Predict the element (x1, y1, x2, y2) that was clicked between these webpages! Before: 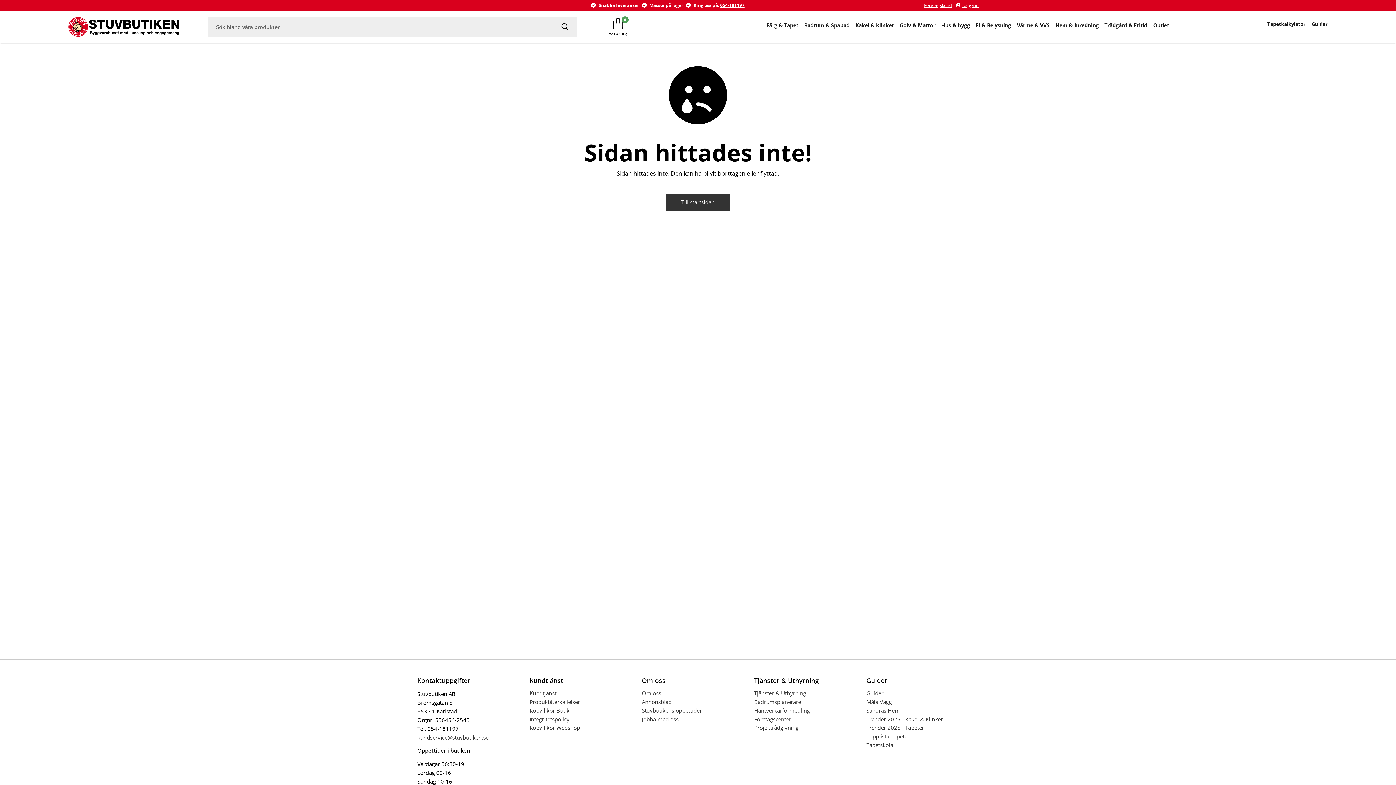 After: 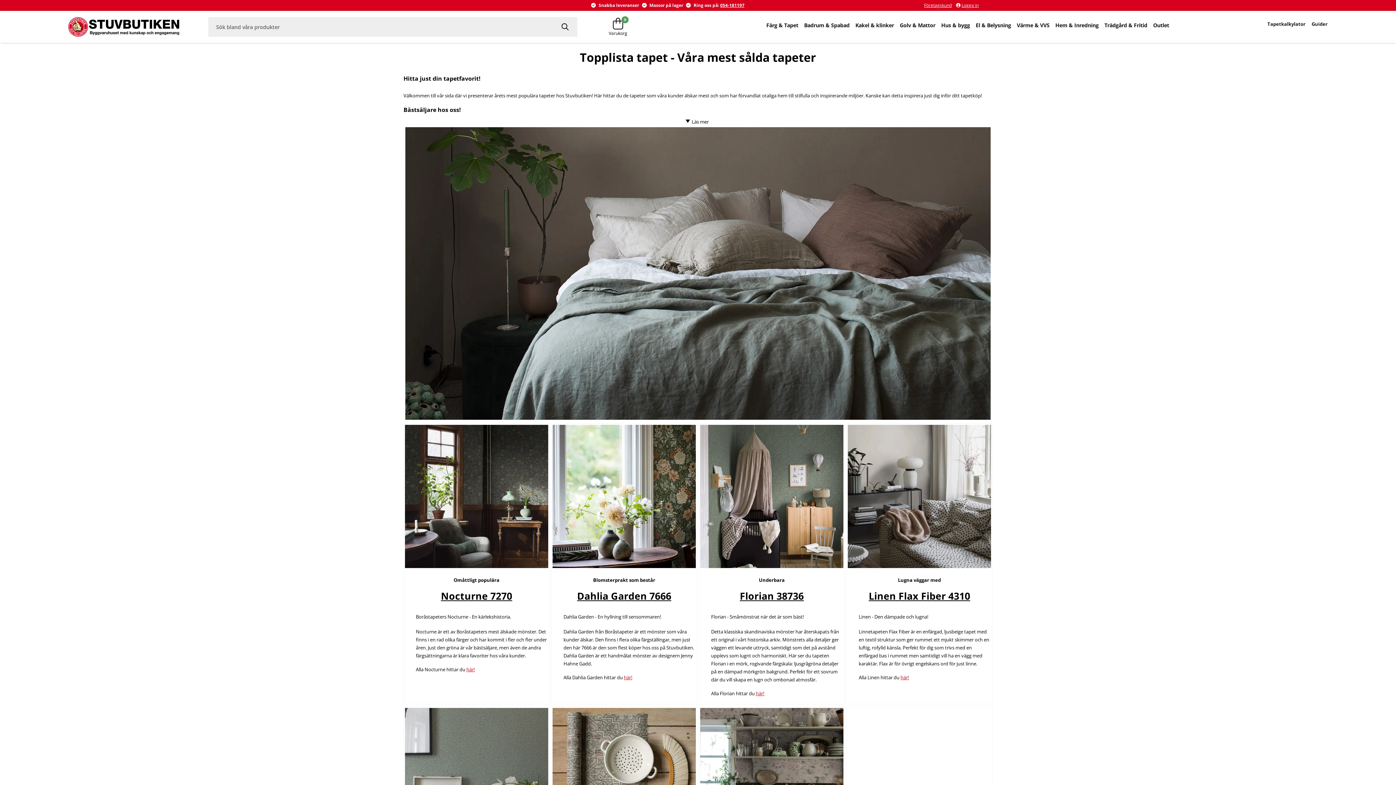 Action: bbox: (866, 733, 978, 740) label: Topplista Tapeter